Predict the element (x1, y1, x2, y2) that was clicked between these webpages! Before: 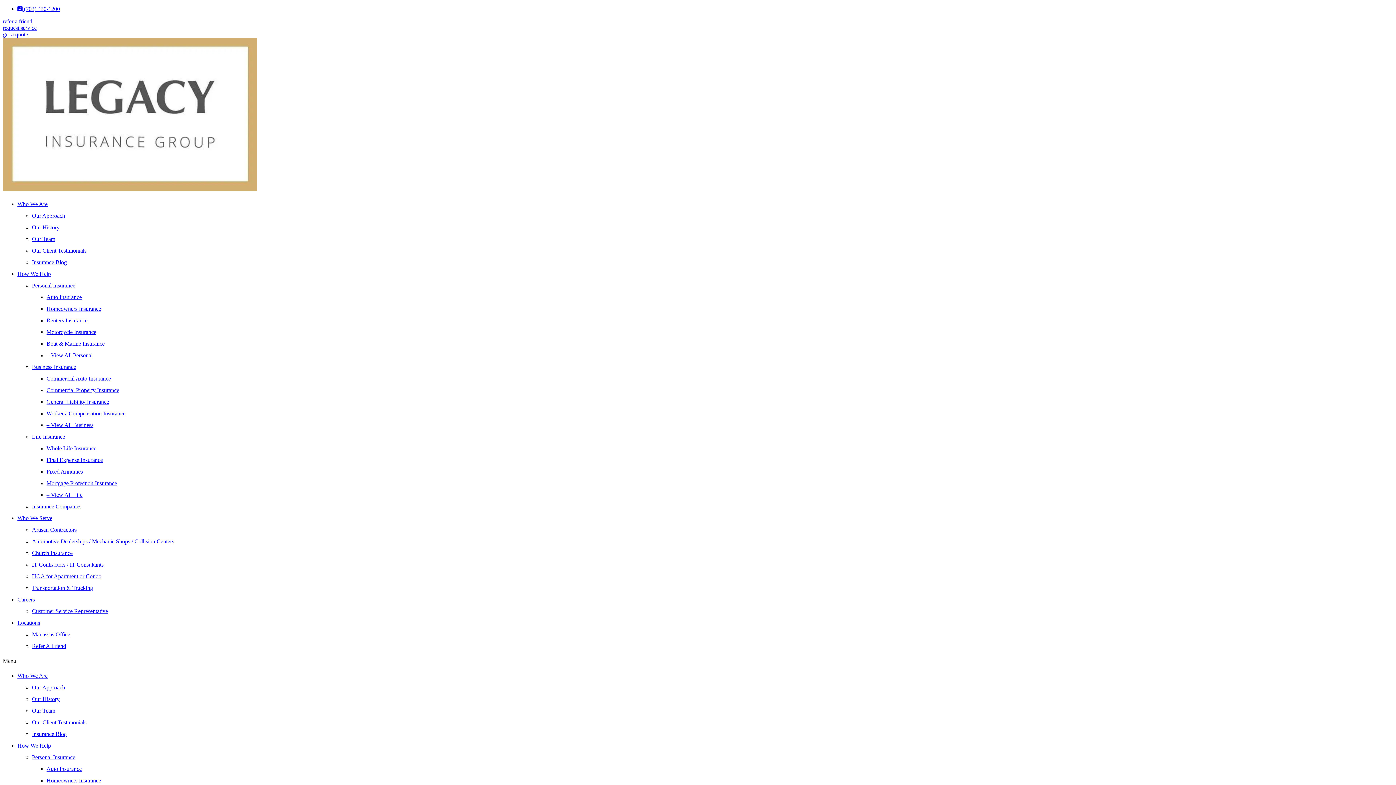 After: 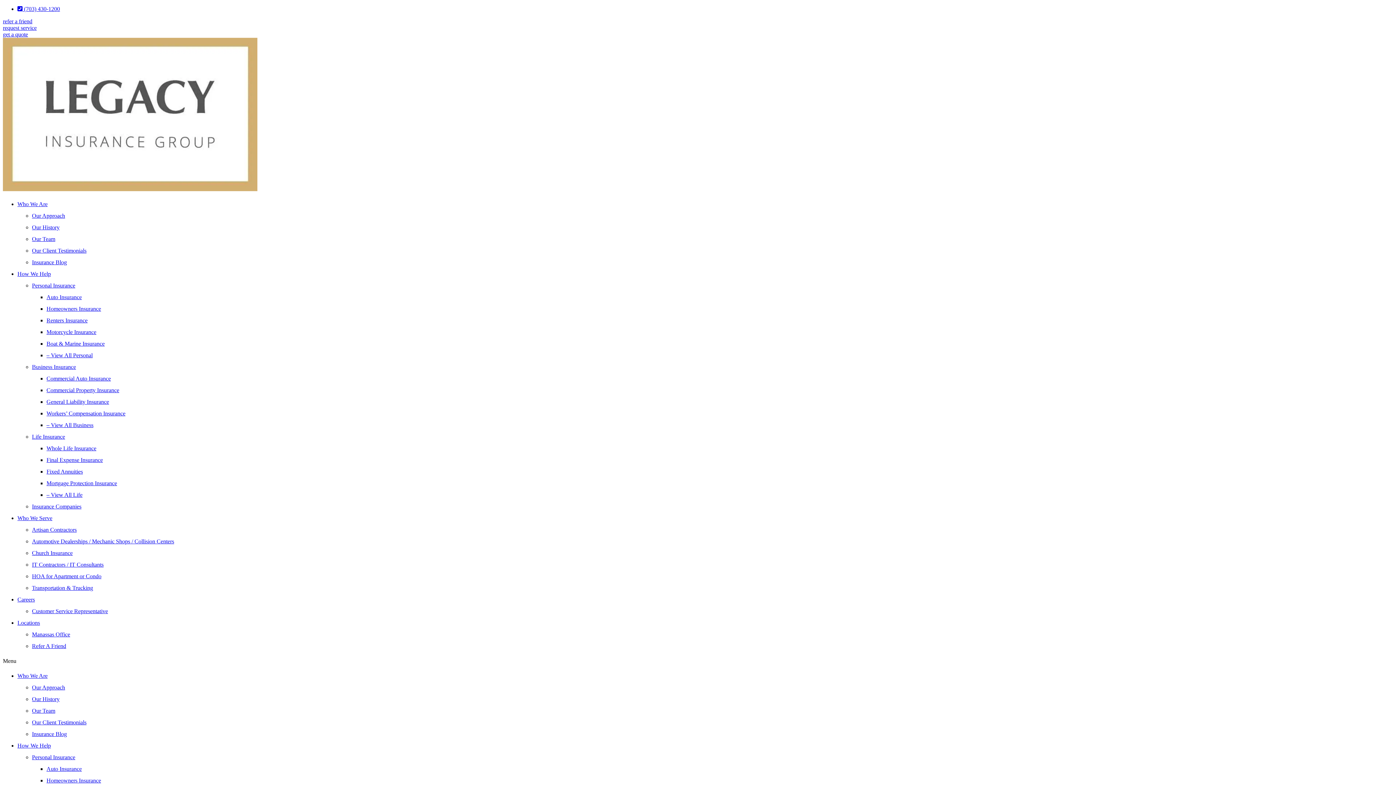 Action: label: – View All Life bbox: (46, 492, 82, 498)